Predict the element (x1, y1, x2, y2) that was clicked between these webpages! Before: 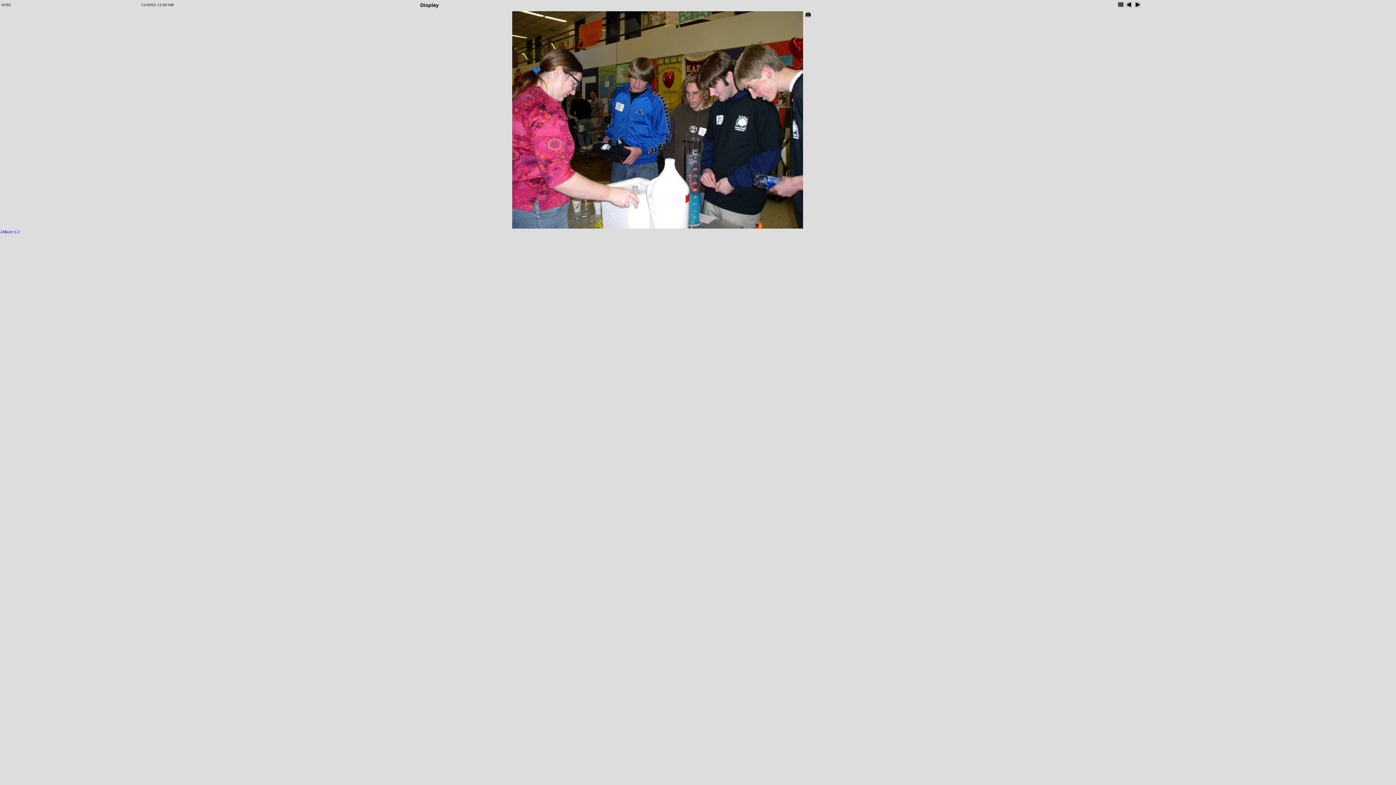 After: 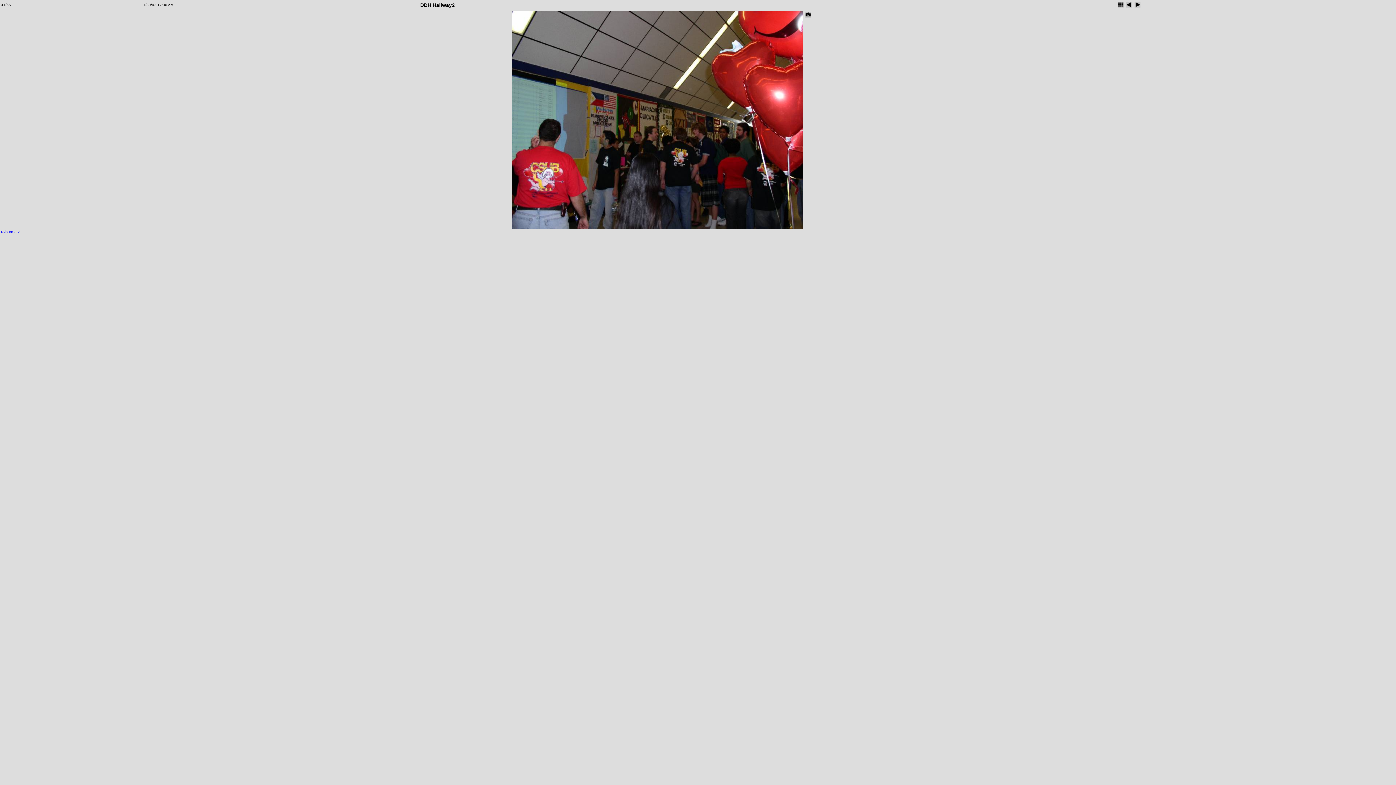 Action: bbox: (1125, 5, 1133, 9)